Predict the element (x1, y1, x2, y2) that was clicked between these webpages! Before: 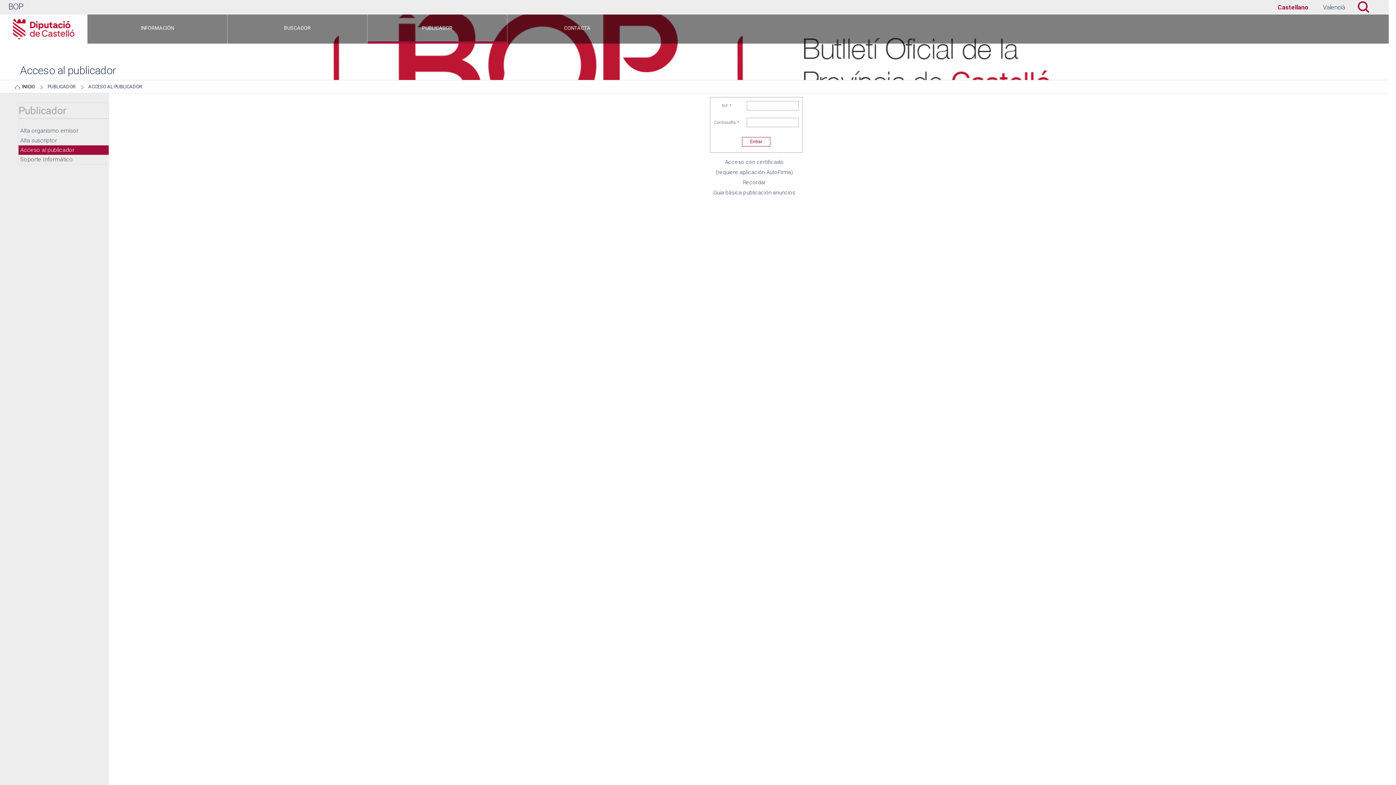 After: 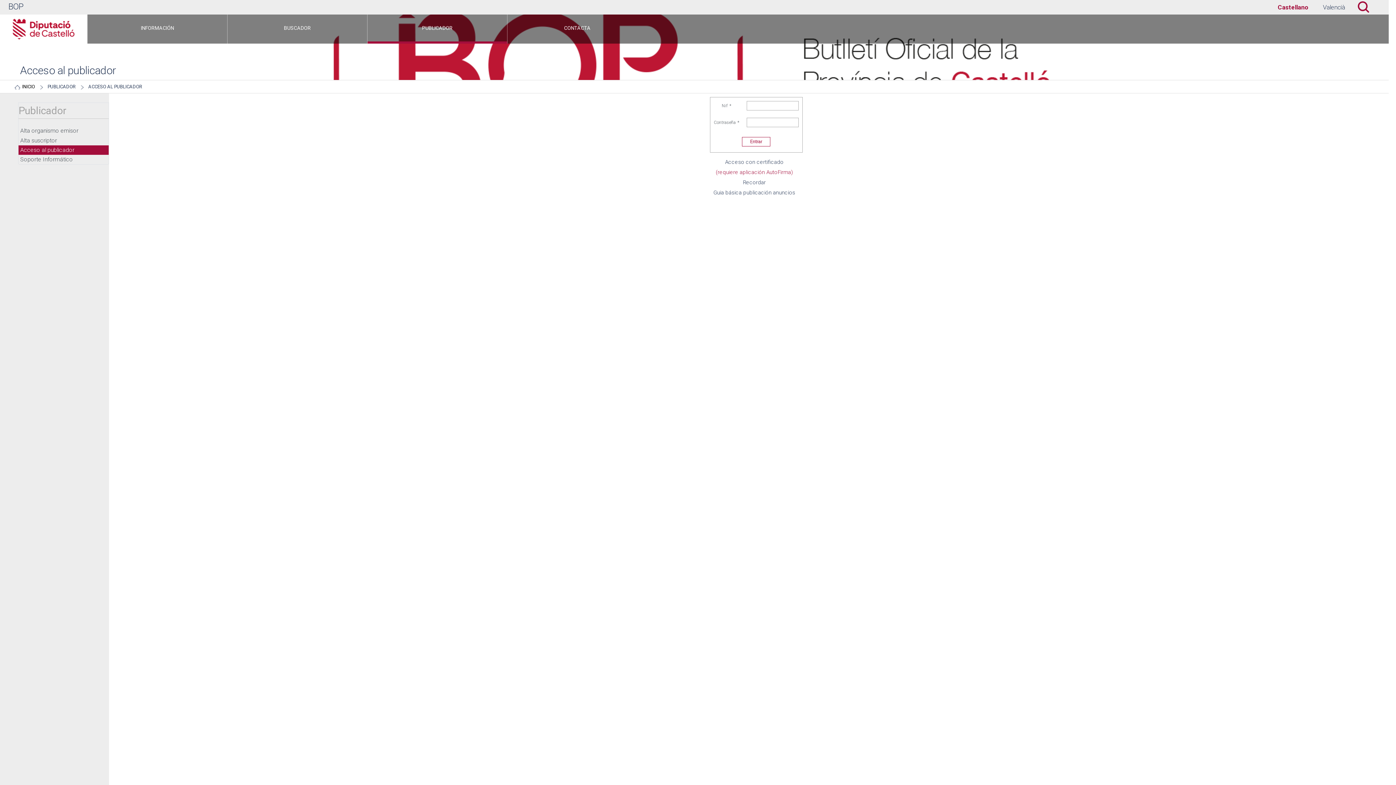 Action: bbox: (716, 169, 793, 175) label: (requiere aplicación AutoFirma)